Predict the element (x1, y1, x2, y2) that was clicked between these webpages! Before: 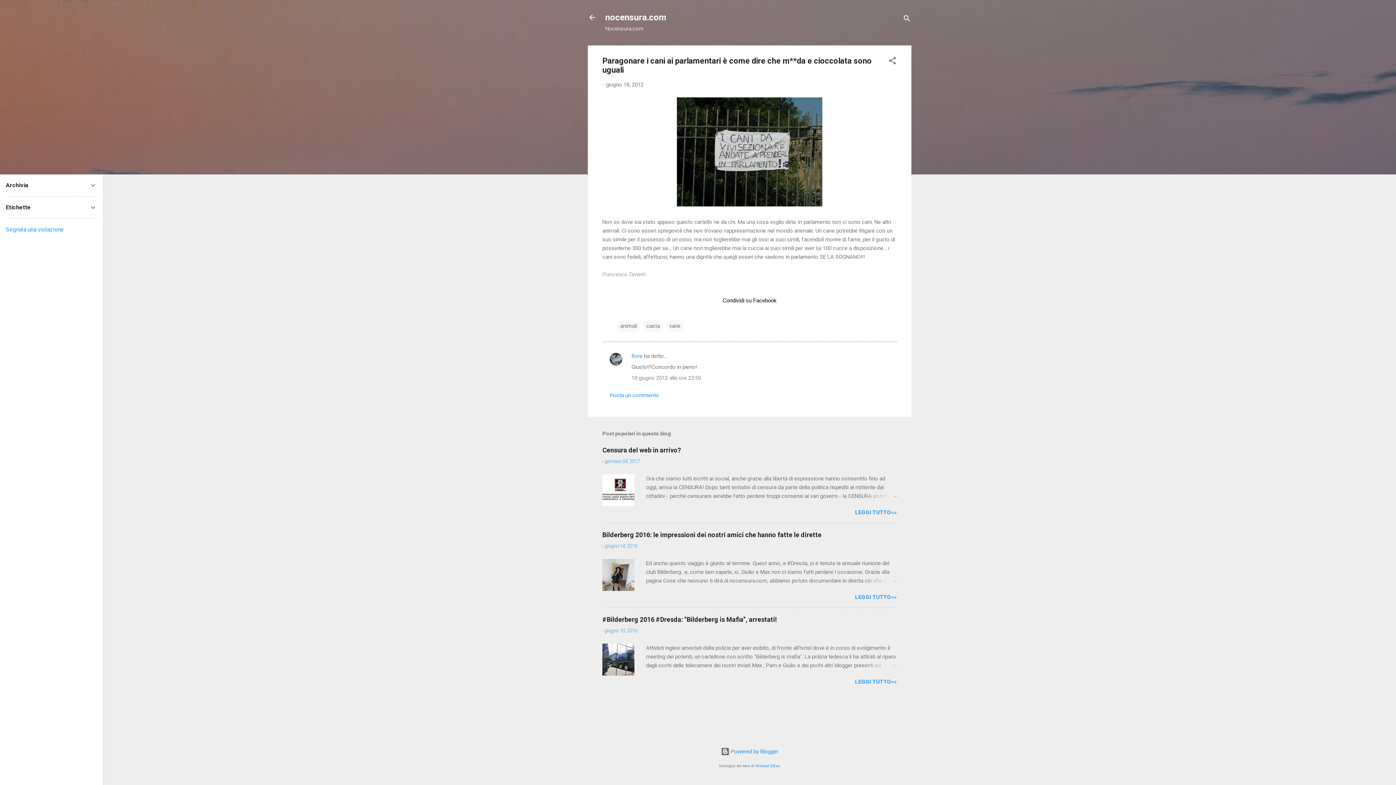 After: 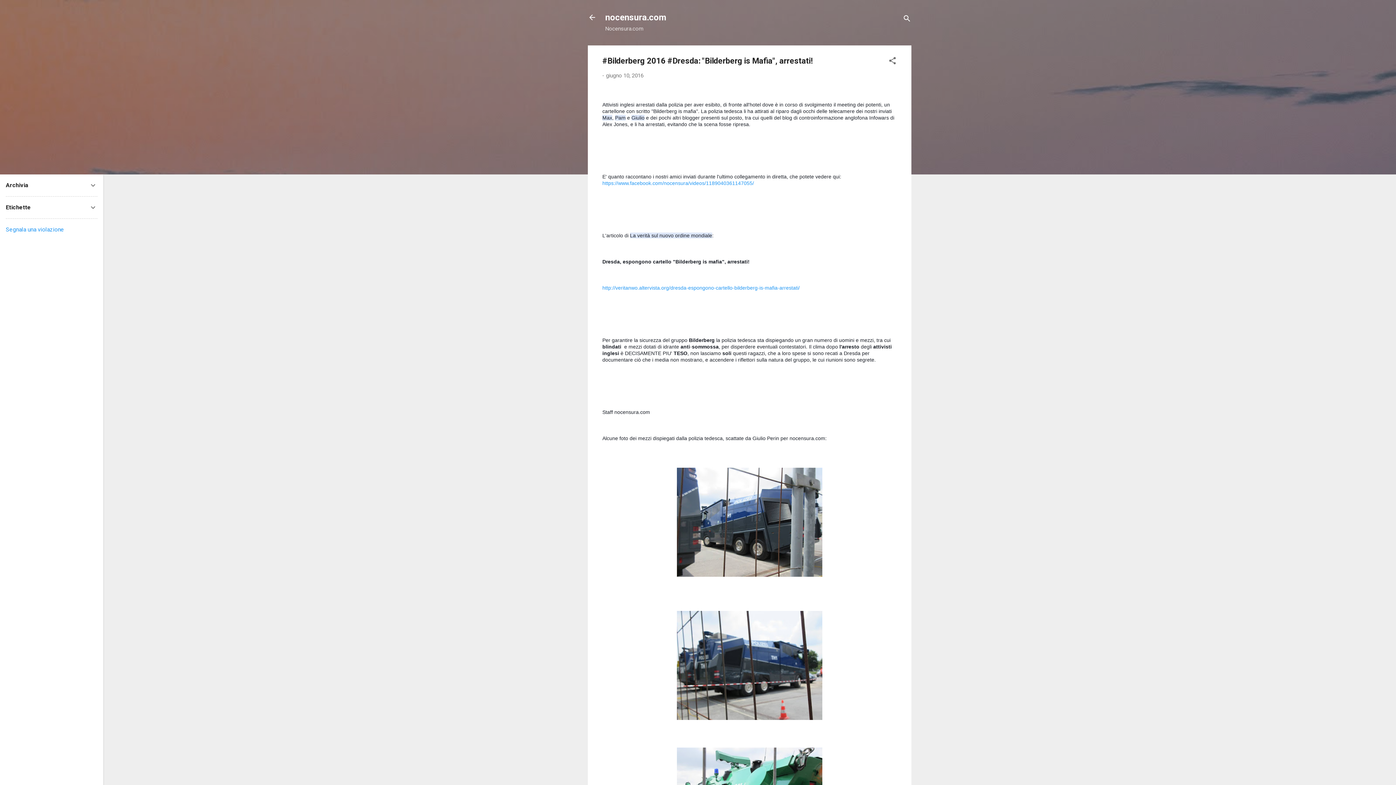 Action: bbox: (862, 661, 897, 670)